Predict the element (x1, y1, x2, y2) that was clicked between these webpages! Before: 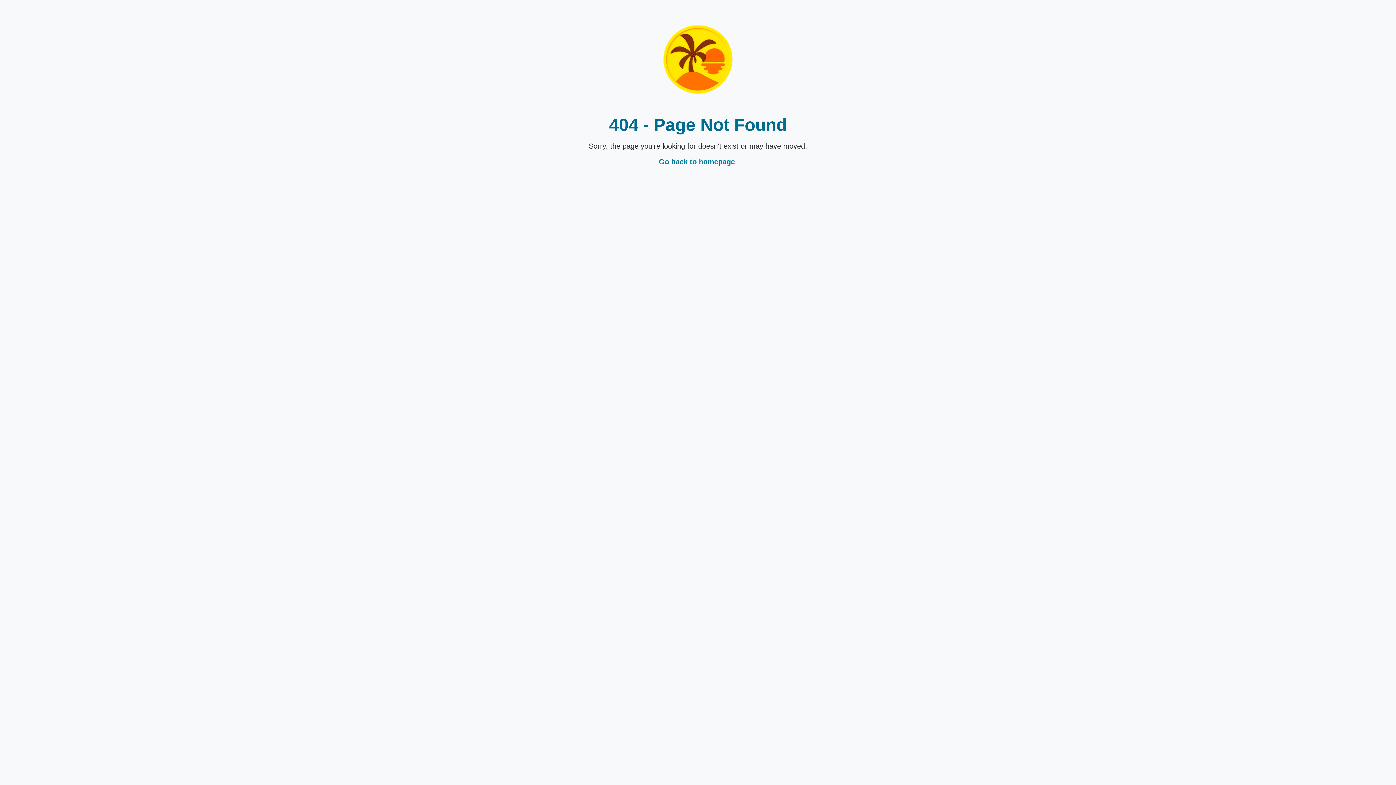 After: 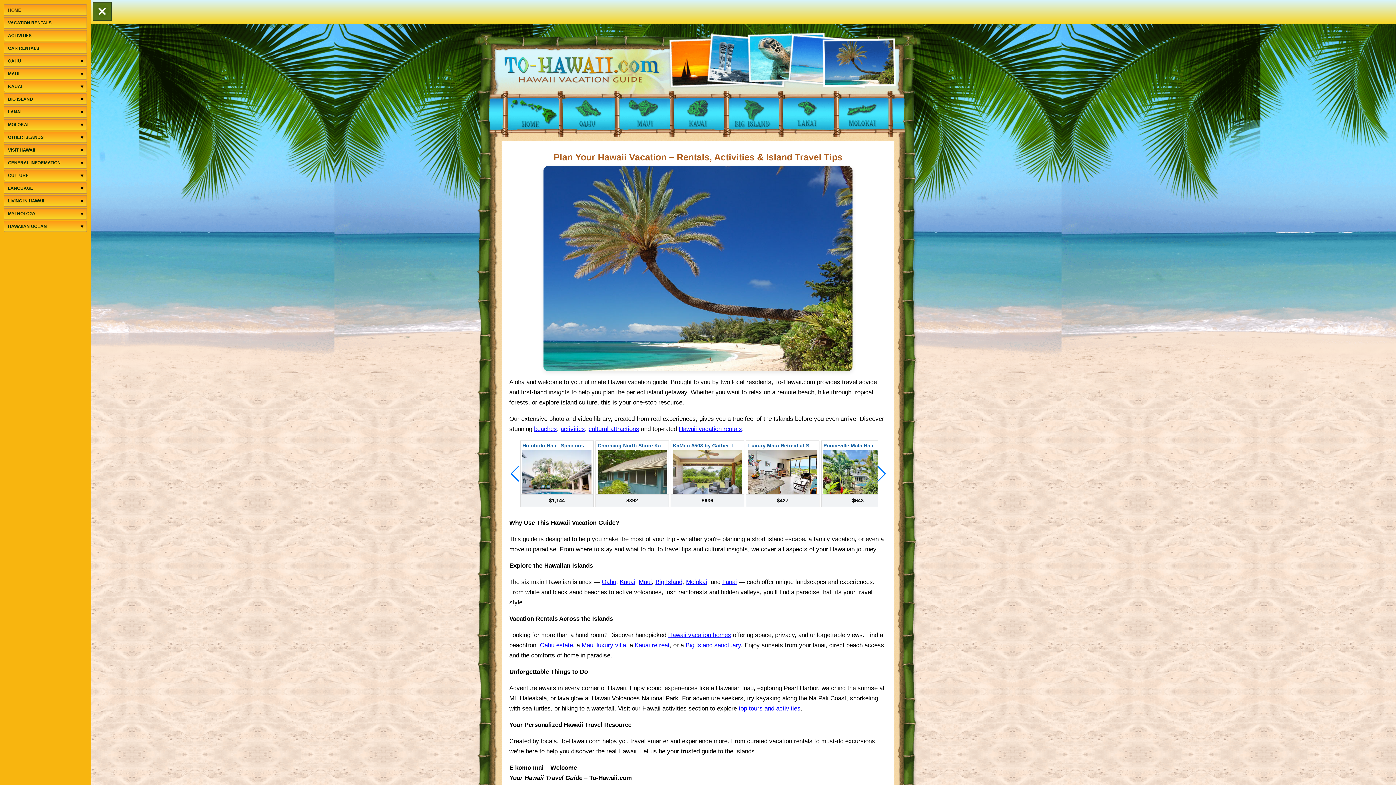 Action: bbox: (659, 157, 735, 165) label: Go back to homepage